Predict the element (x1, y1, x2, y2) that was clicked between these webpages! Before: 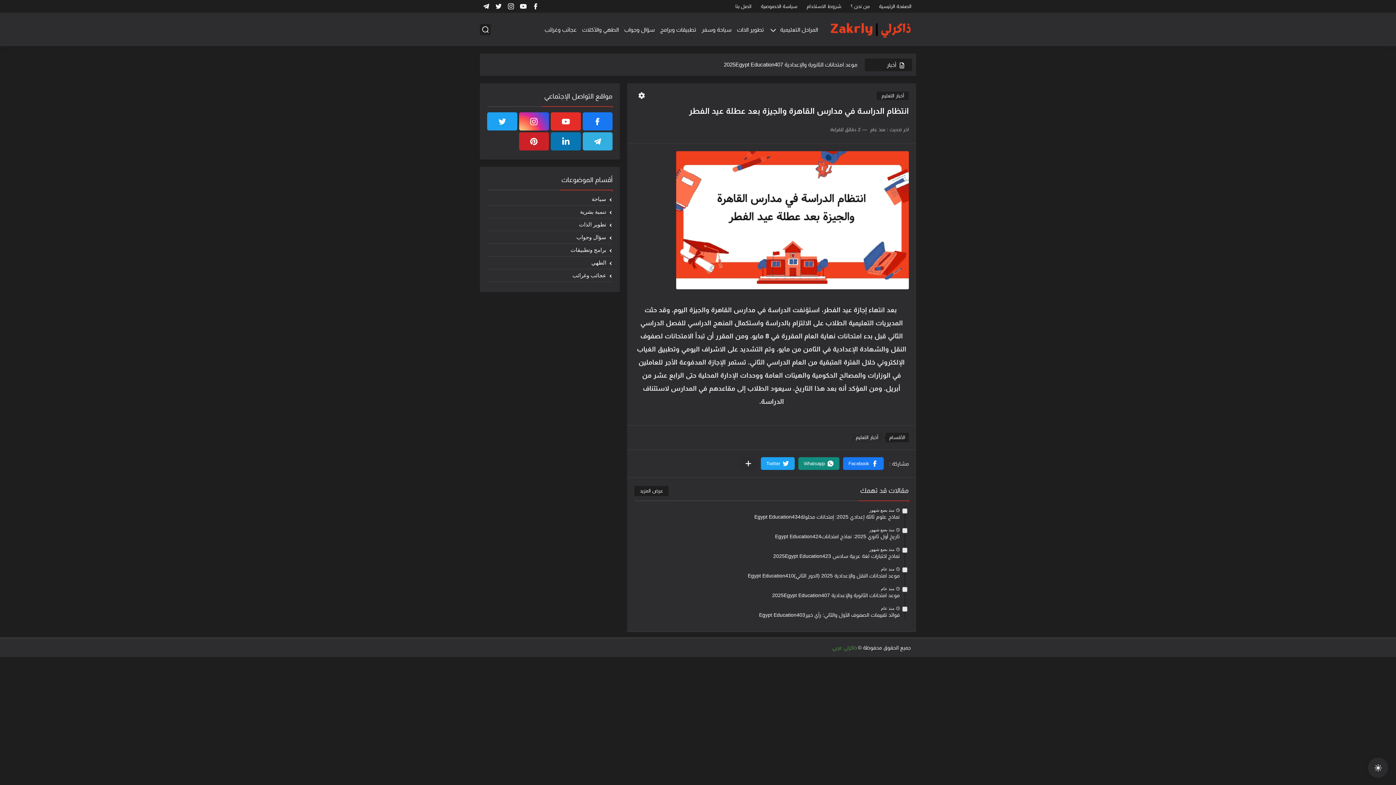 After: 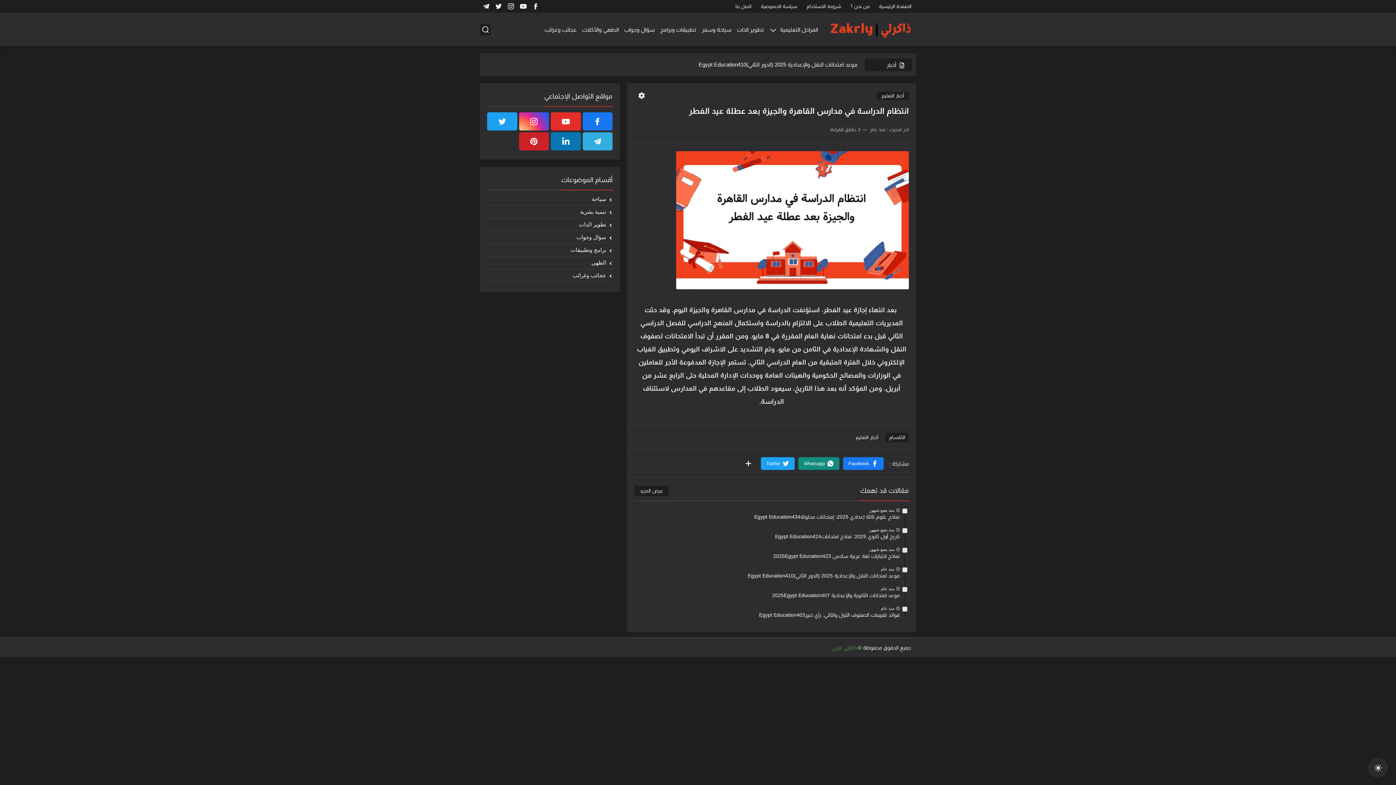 Action: bbox: (798, 457, 839, 470) label: Whatsapp